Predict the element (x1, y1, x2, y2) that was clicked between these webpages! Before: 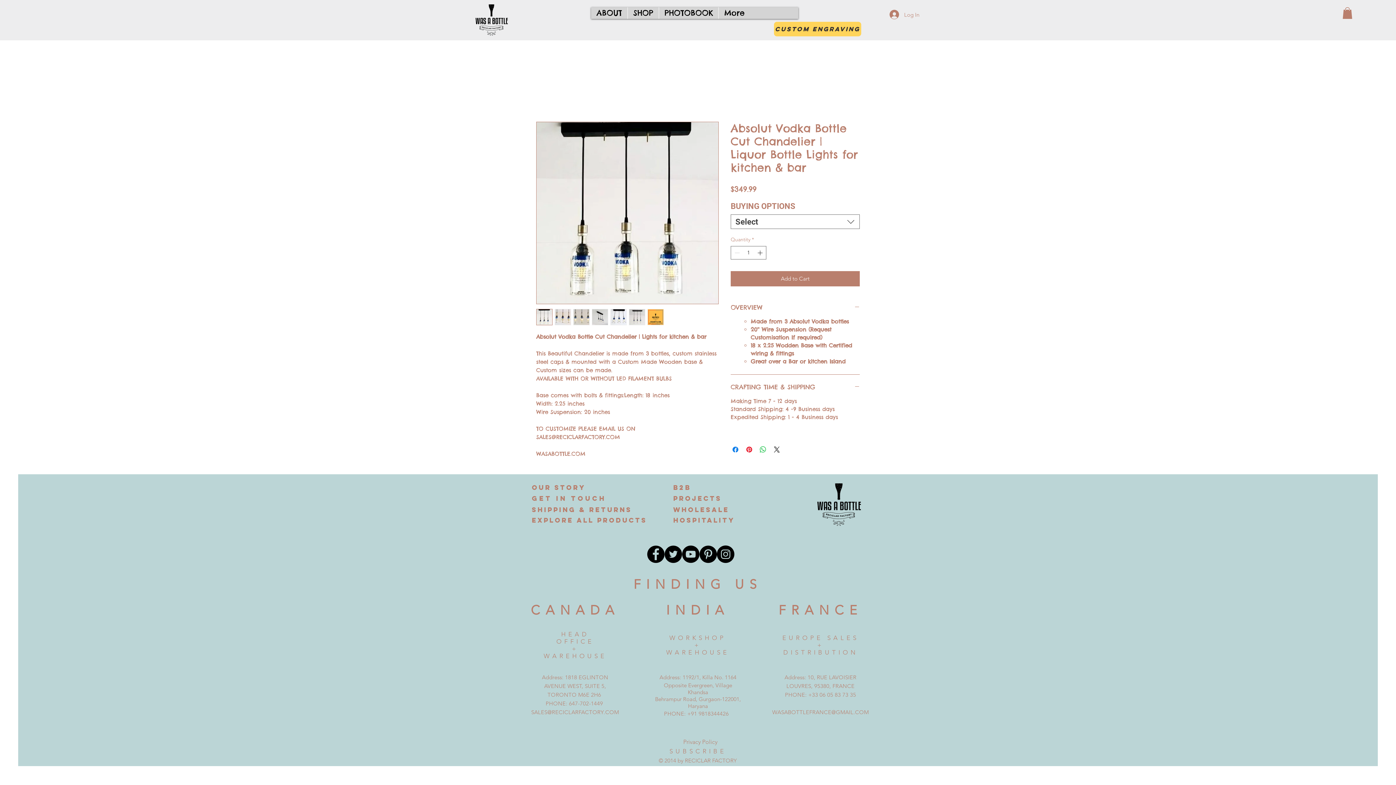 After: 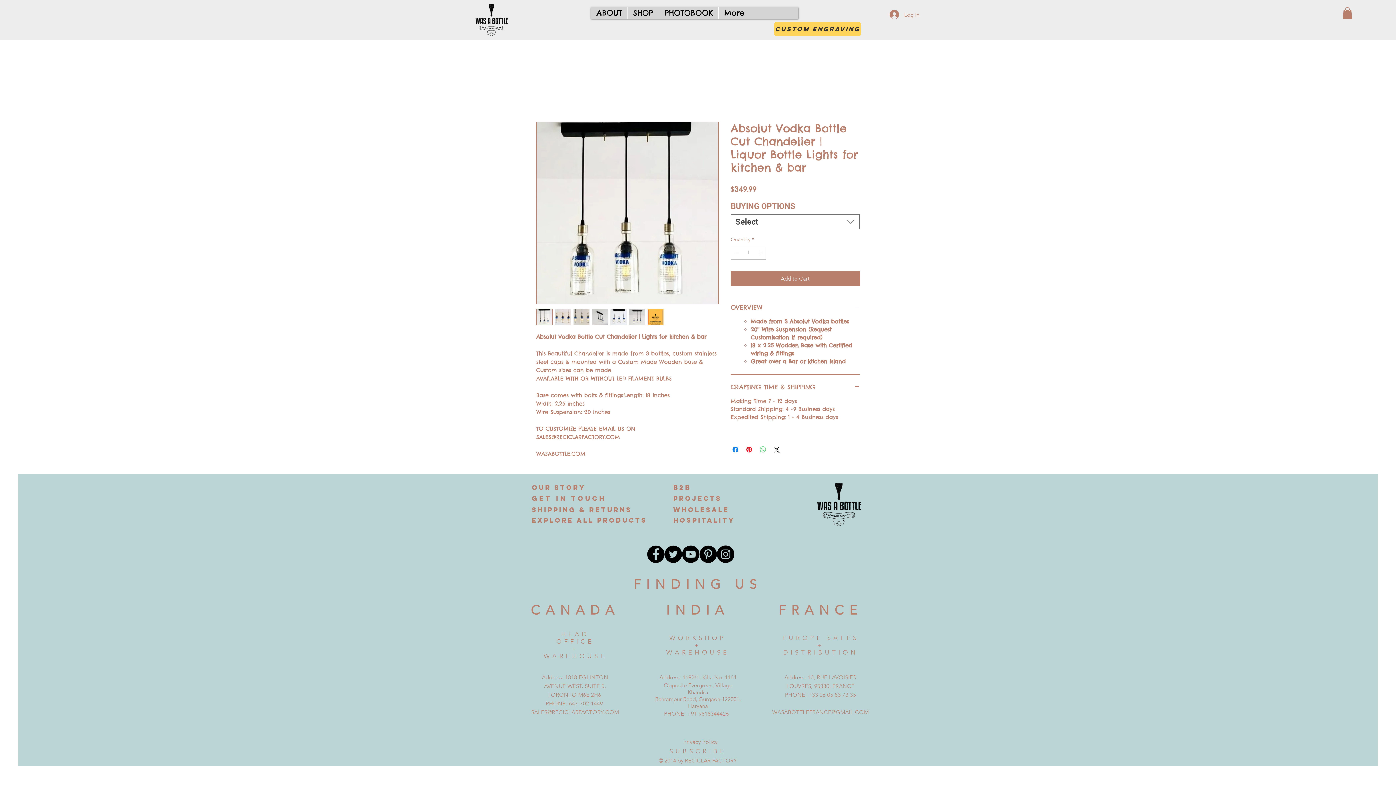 Action: label: Share on WhatsApp bbox: (758, 445, 767, 454)